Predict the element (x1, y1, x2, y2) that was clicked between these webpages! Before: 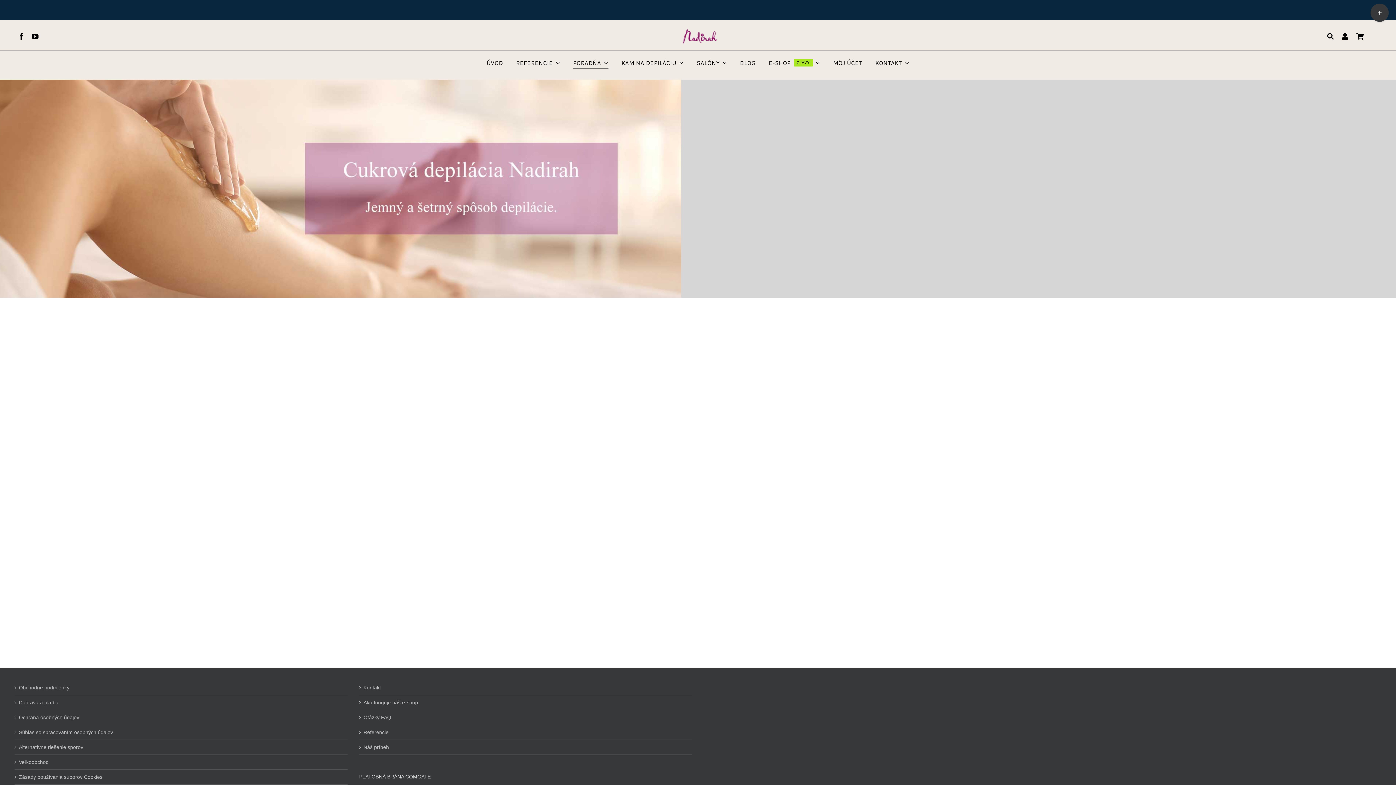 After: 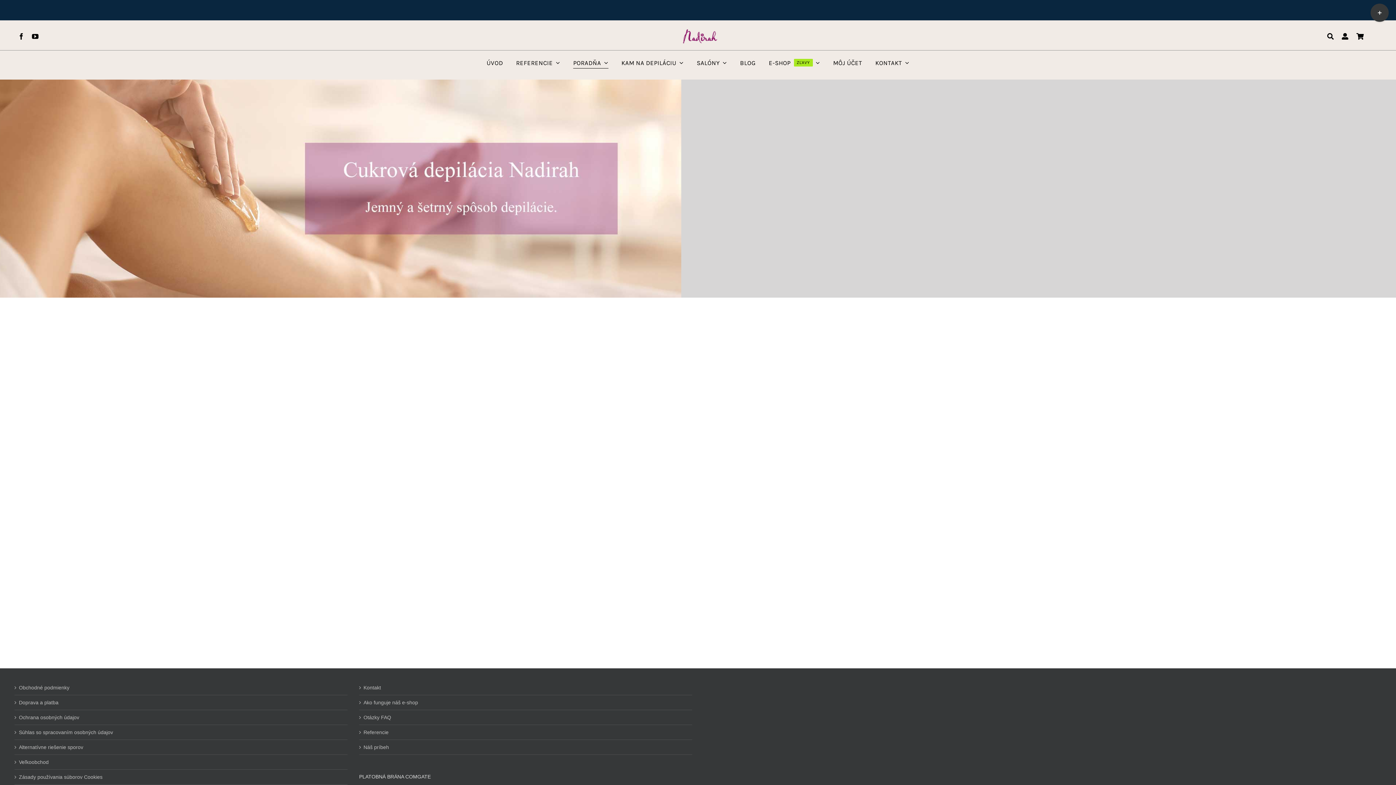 Action: bbox: (1353, 28, 1378, 44)